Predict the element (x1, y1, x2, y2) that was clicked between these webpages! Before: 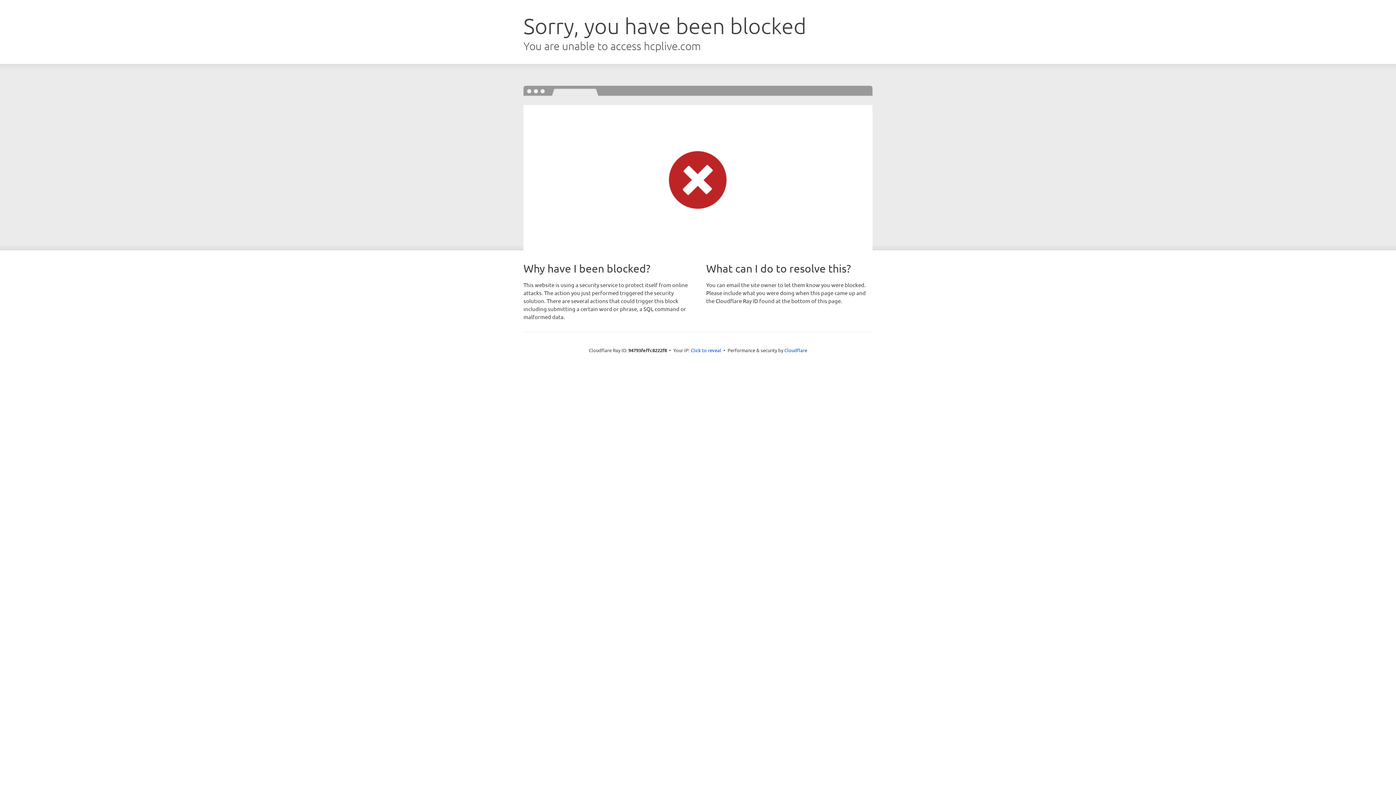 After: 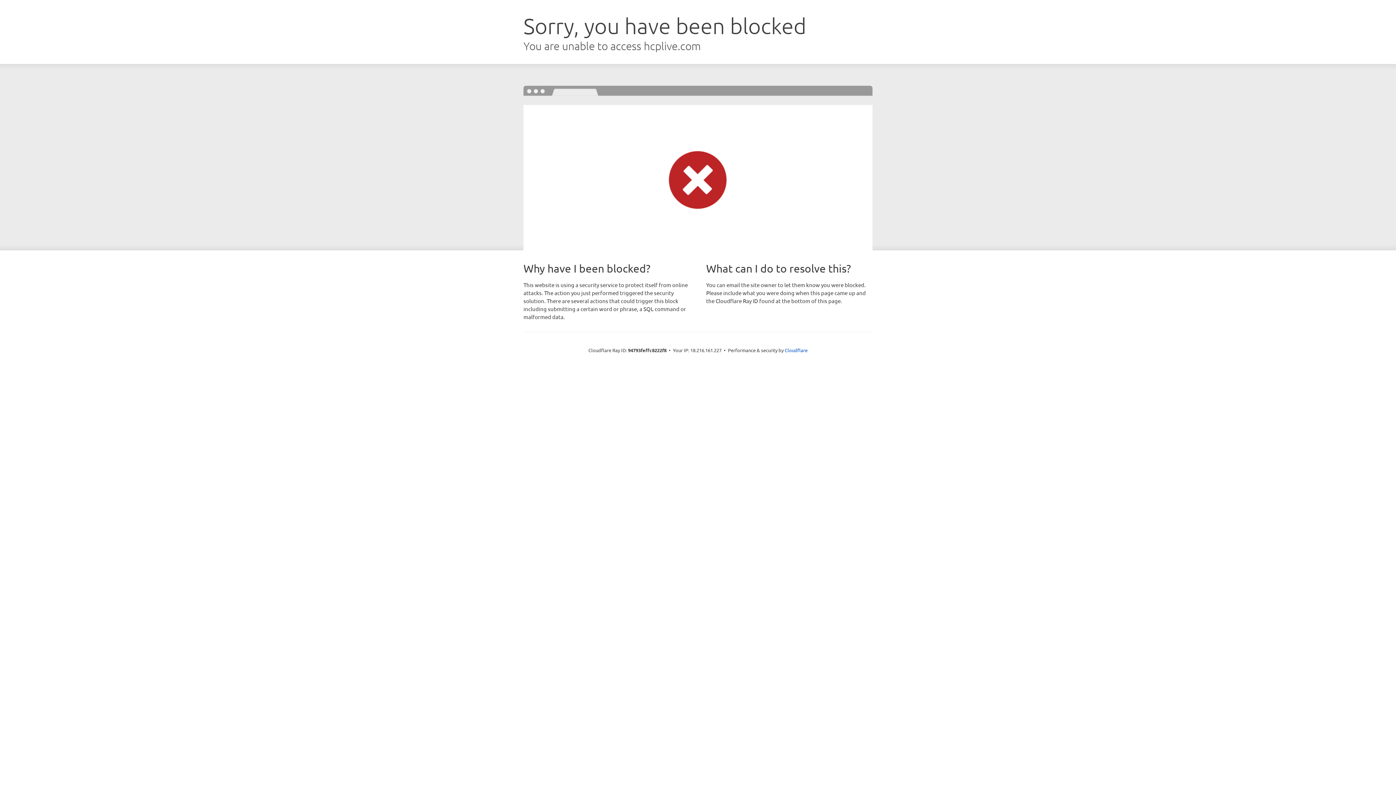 Action: label: Click to reveal bbox: (690, 346, 721, 353)